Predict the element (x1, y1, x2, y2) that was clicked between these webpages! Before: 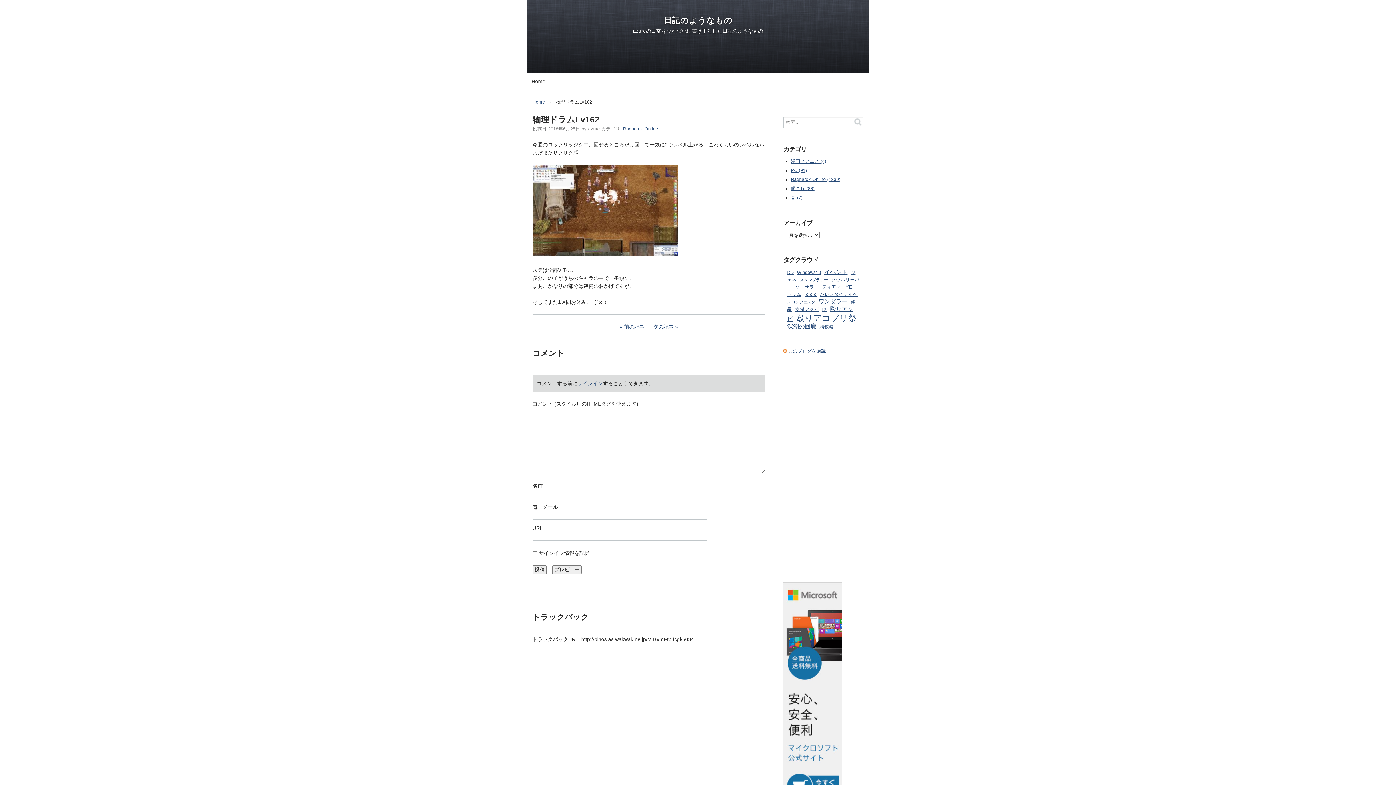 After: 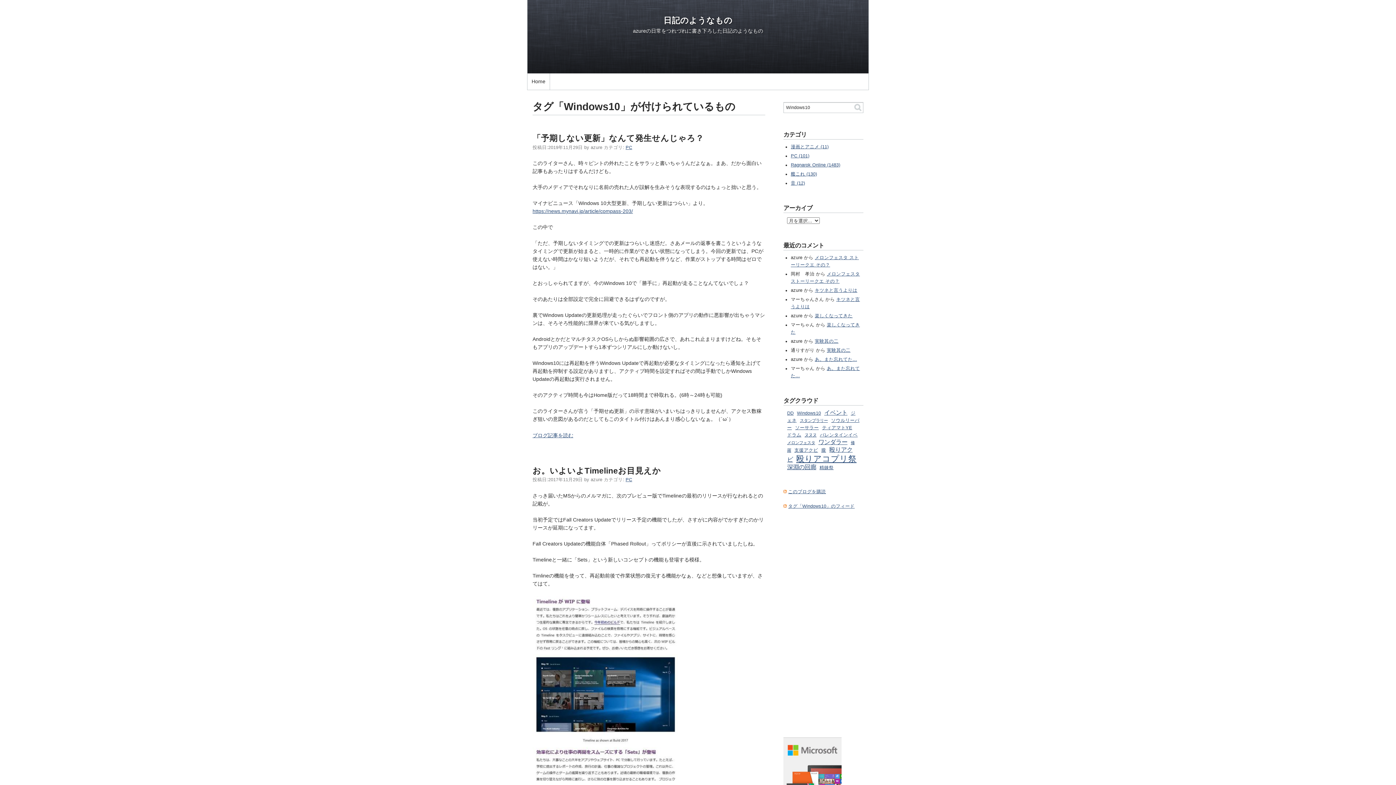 Action: bbox: (797, 270, 821, 275) label: Windows10